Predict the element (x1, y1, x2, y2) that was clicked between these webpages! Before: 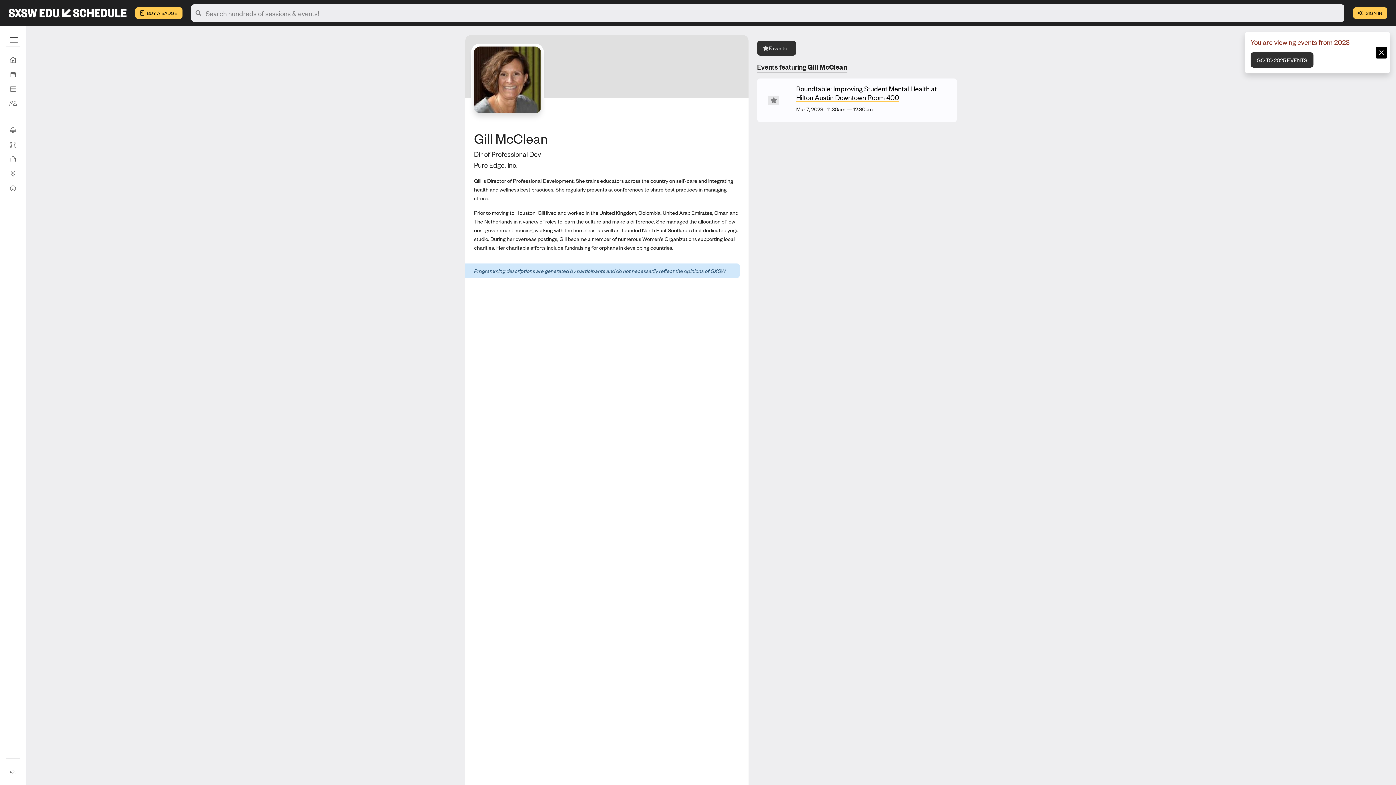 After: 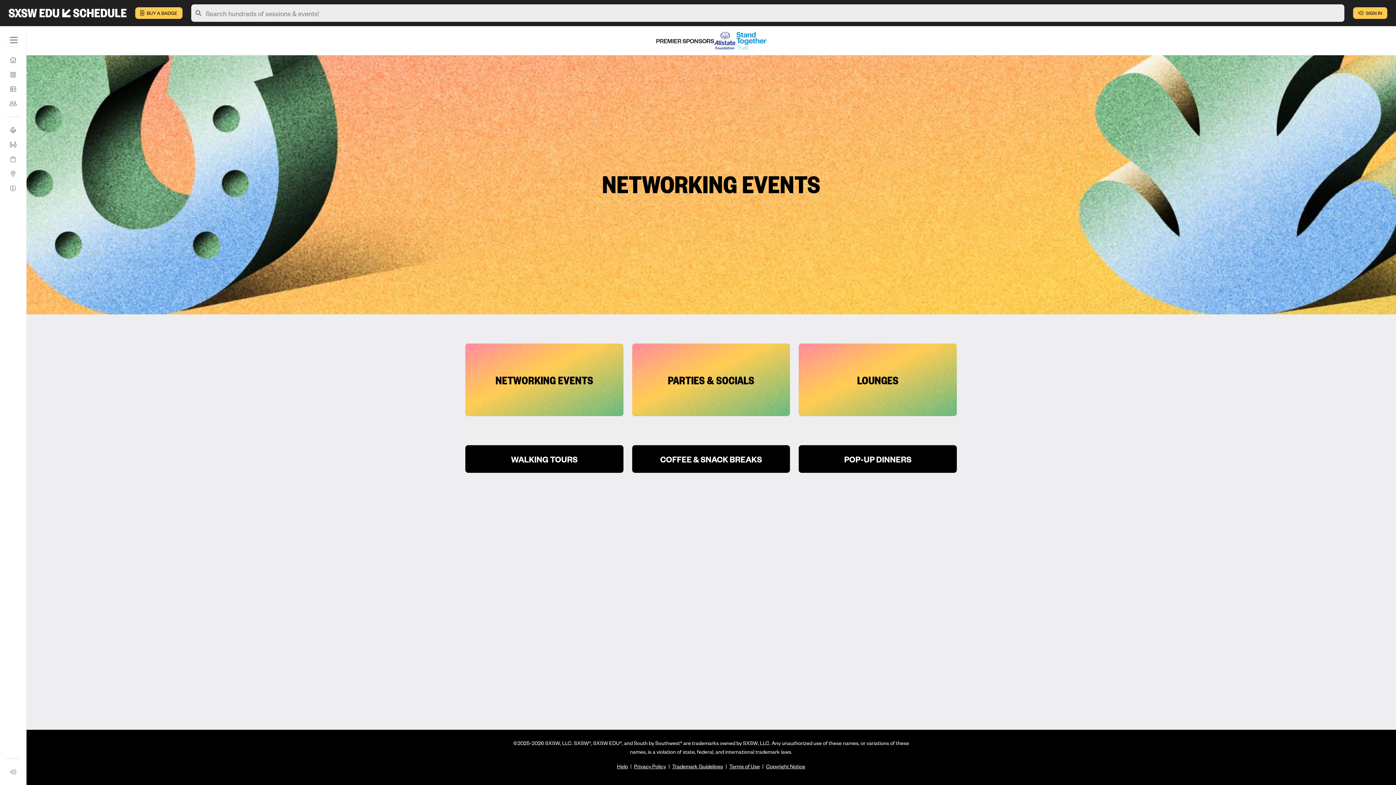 Action: bbox: (5, 96, 20, 110) label: Networking Events